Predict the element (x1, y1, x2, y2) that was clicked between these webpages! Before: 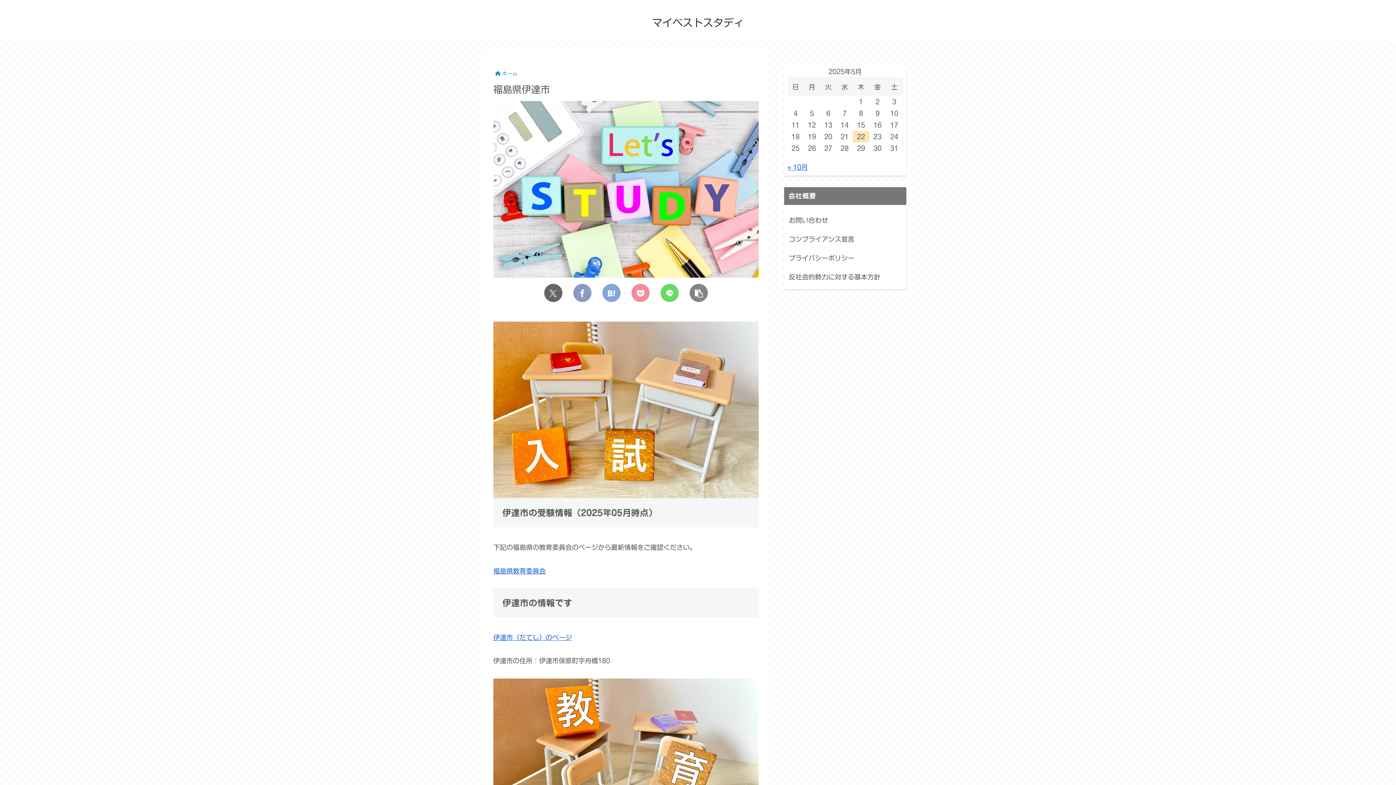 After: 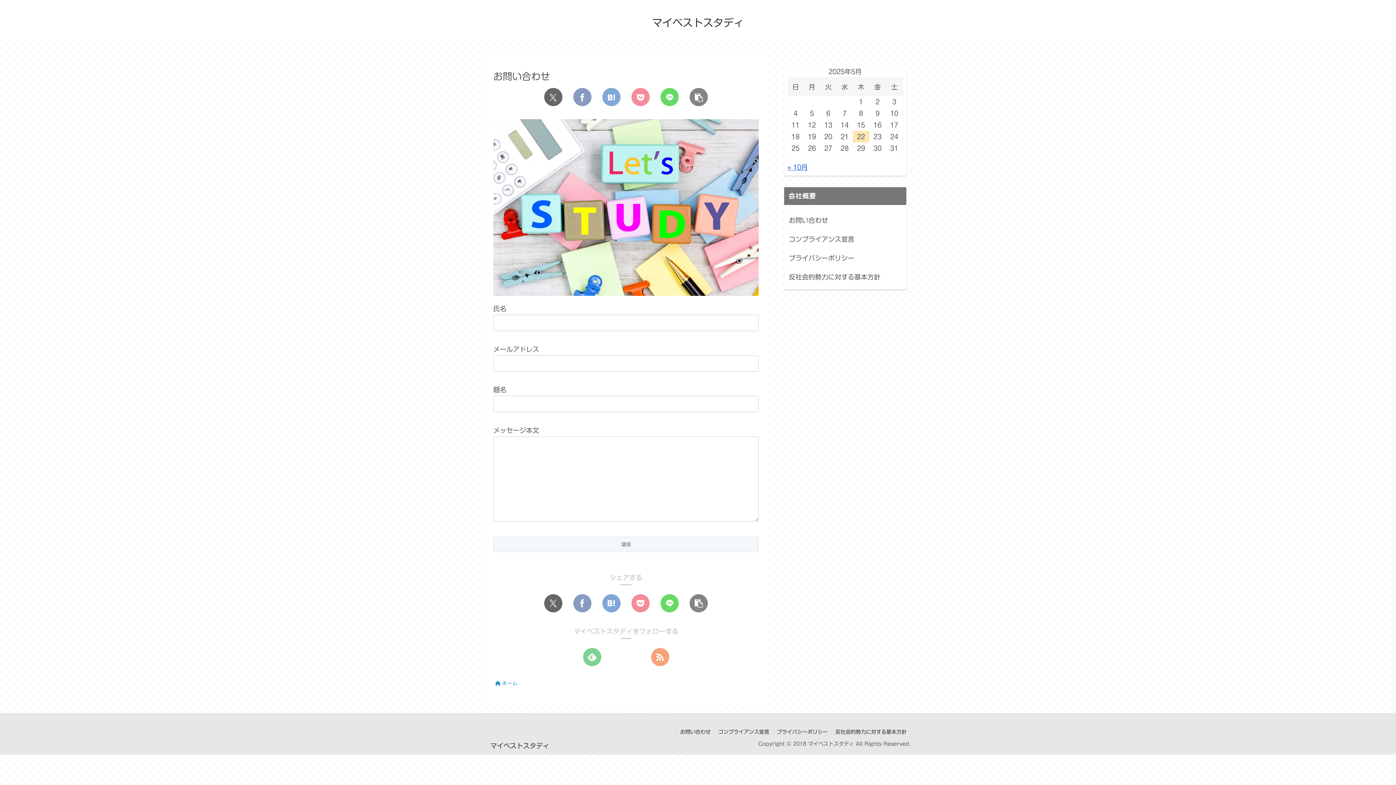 Action: label: お問い合わせ bbox: (787, 211, 903, 229)